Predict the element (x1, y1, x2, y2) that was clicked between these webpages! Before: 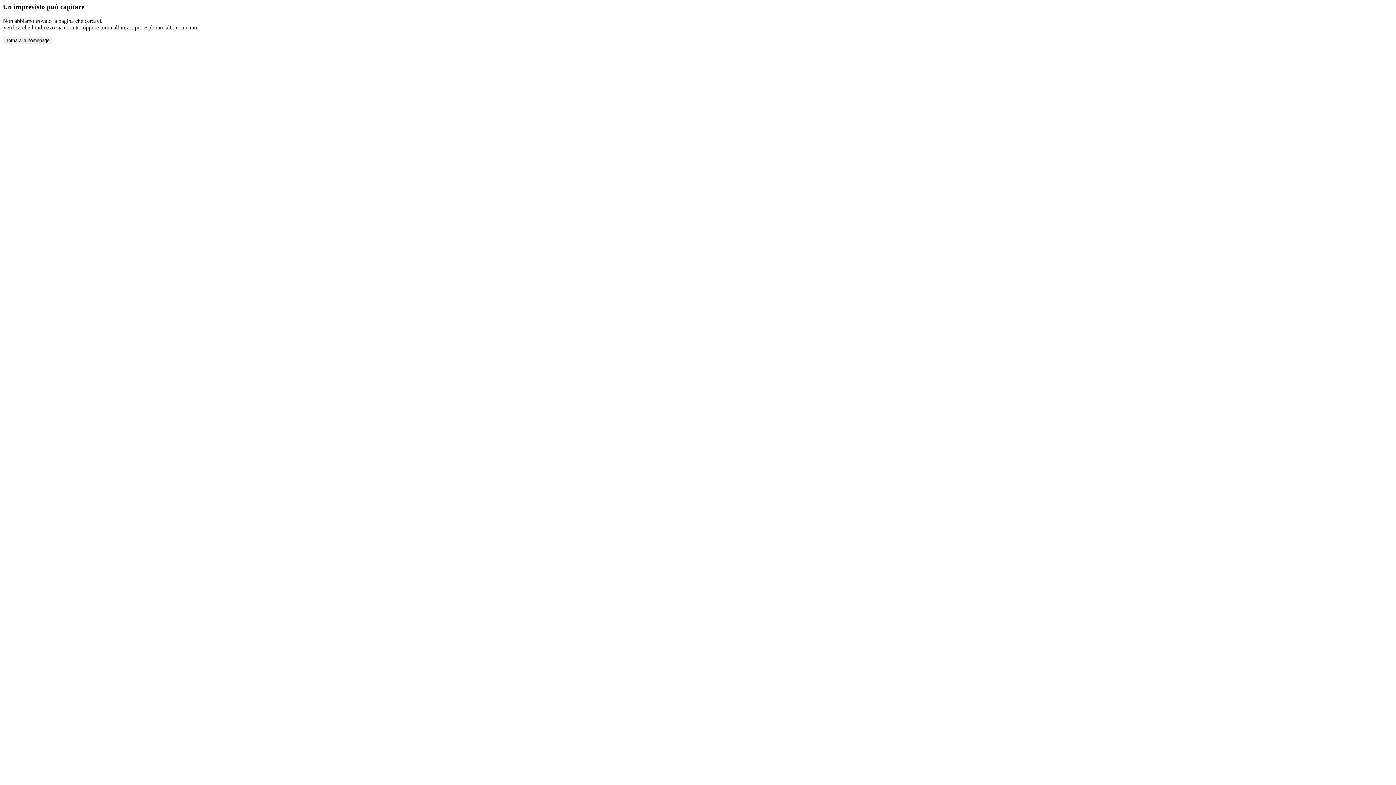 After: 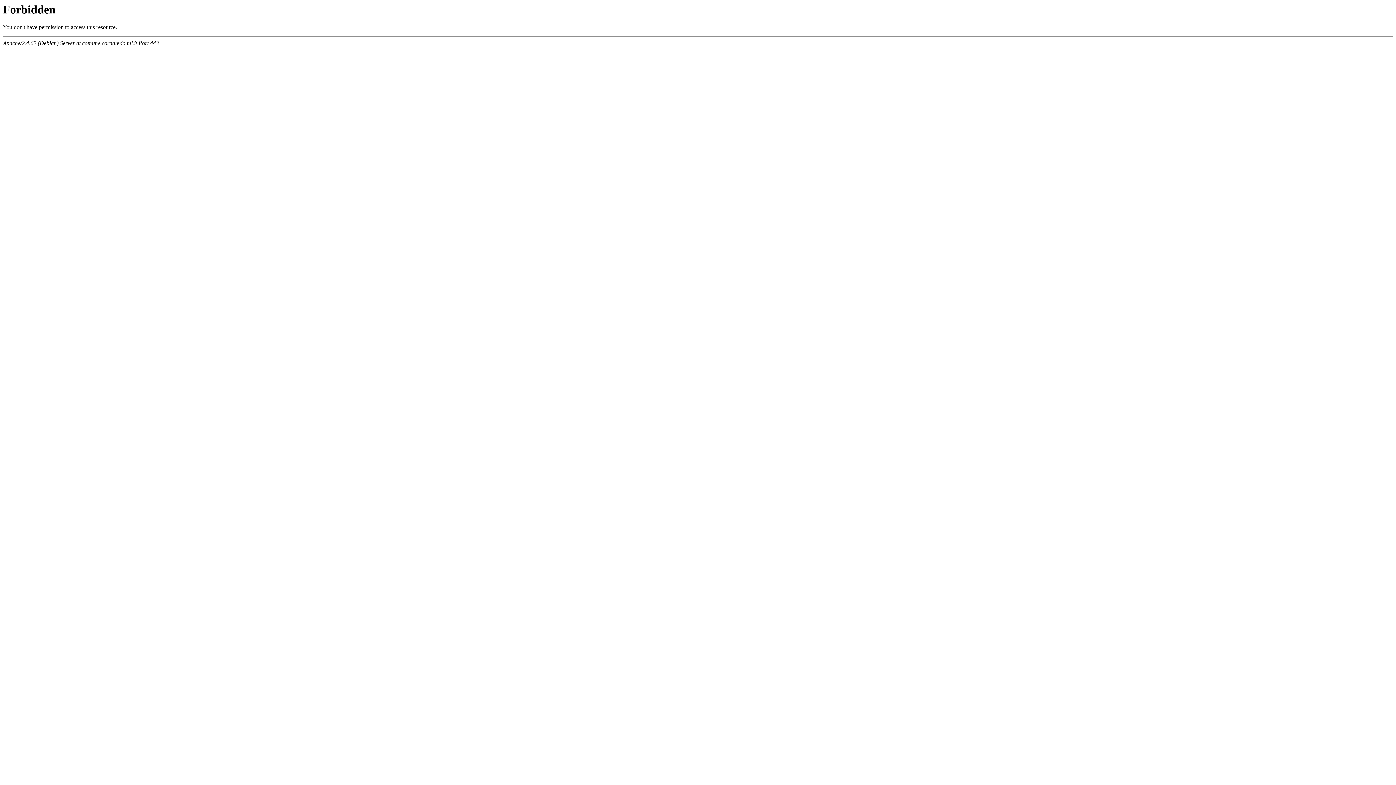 Action: label: Torna alla homepage bbox: (2, 36, 52, 44)